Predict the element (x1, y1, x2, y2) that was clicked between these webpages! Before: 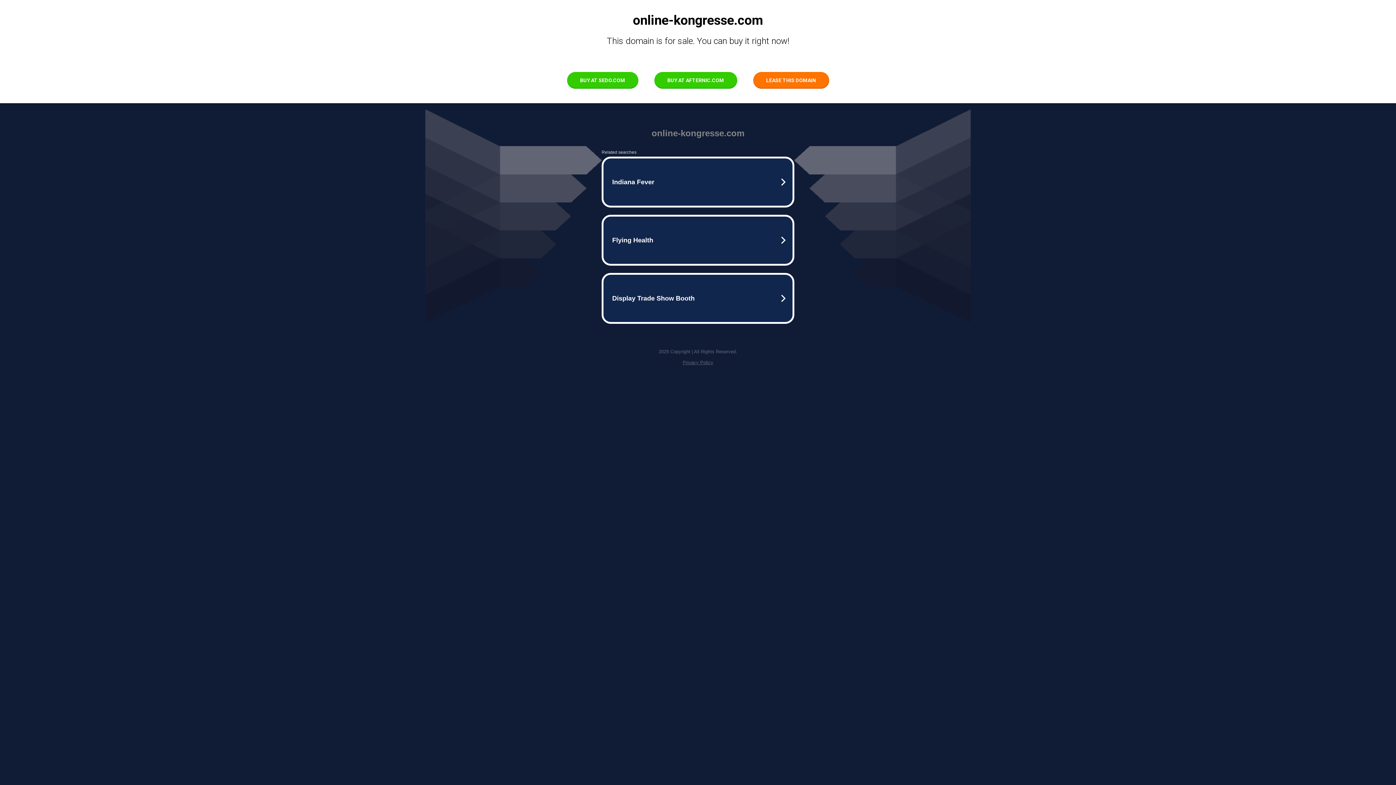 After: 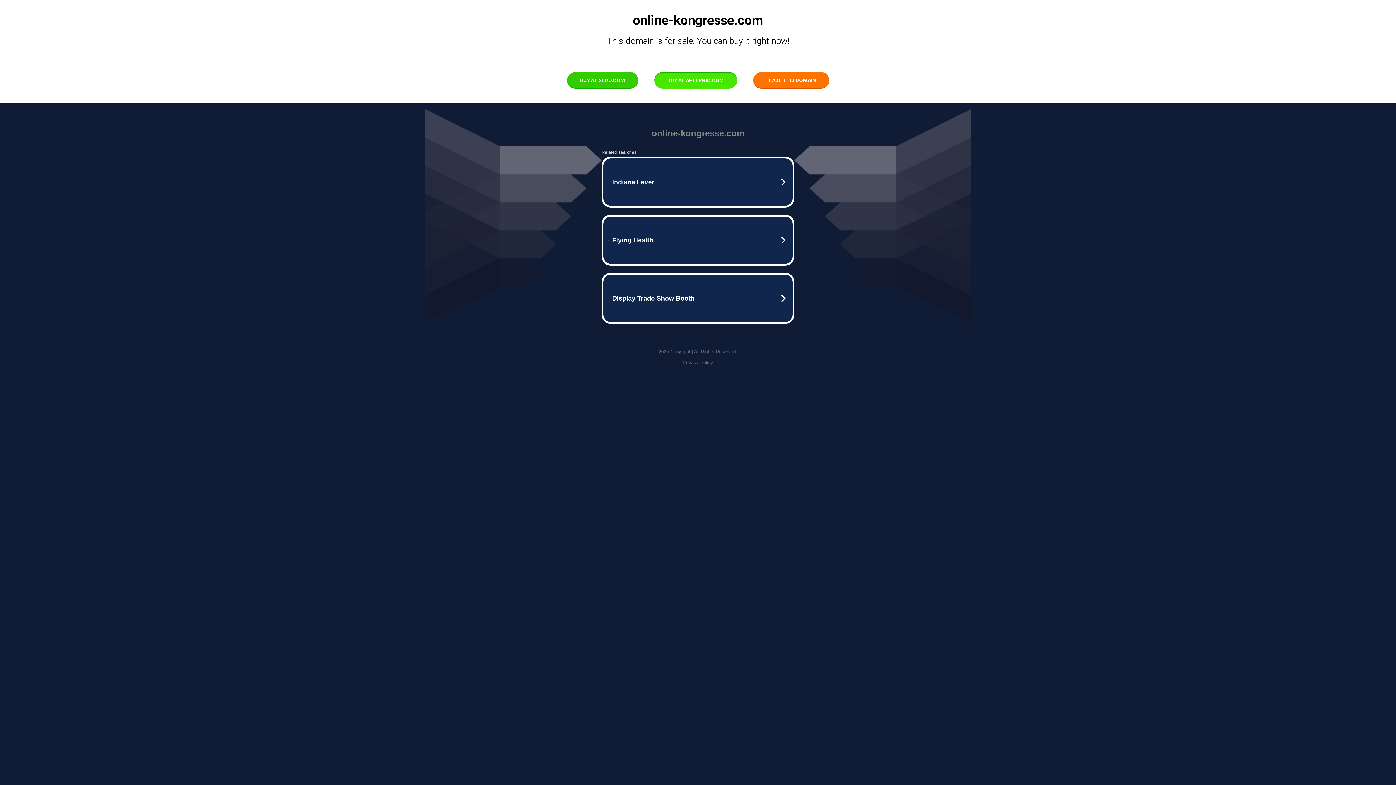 Action: bbox: (654, 72, 737, 88) label: BUY AT AFTERNIC.COM